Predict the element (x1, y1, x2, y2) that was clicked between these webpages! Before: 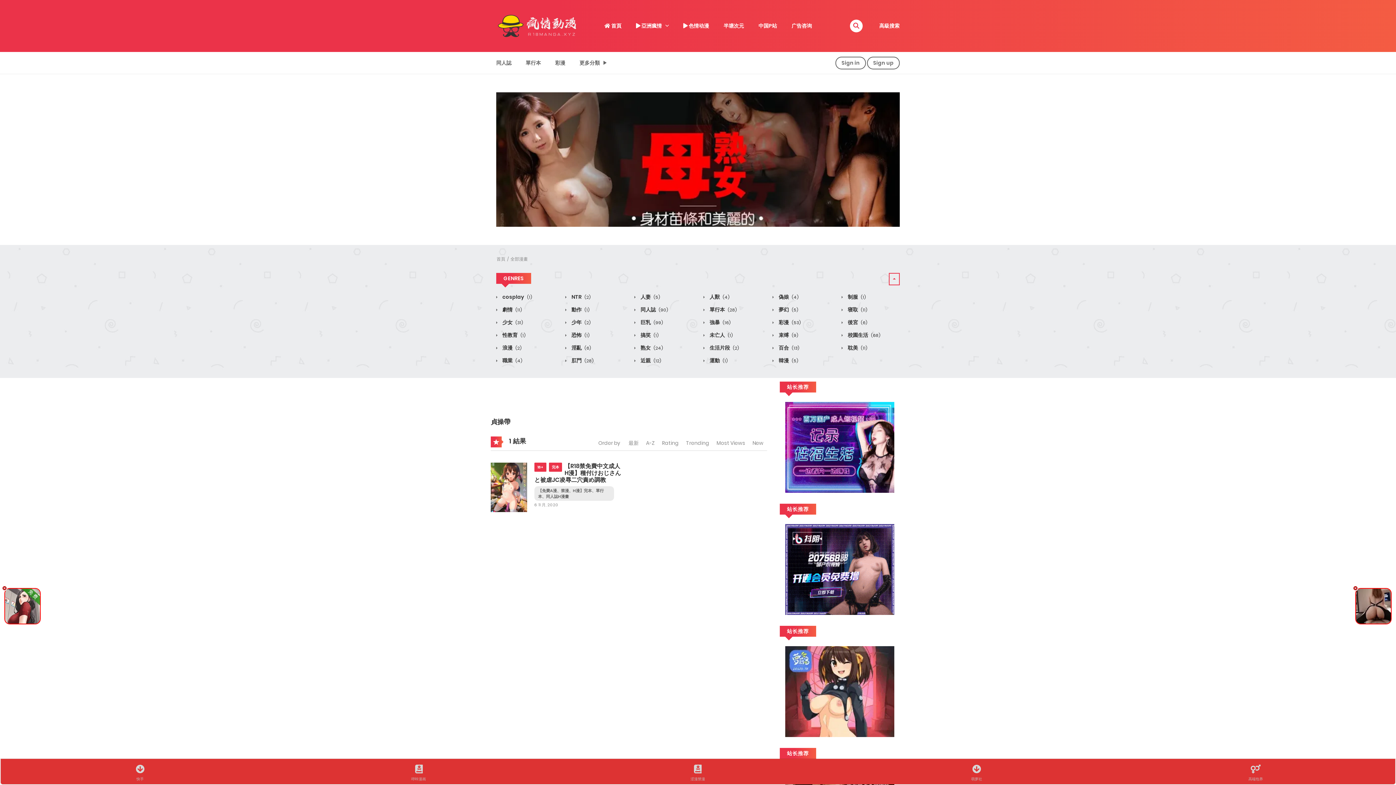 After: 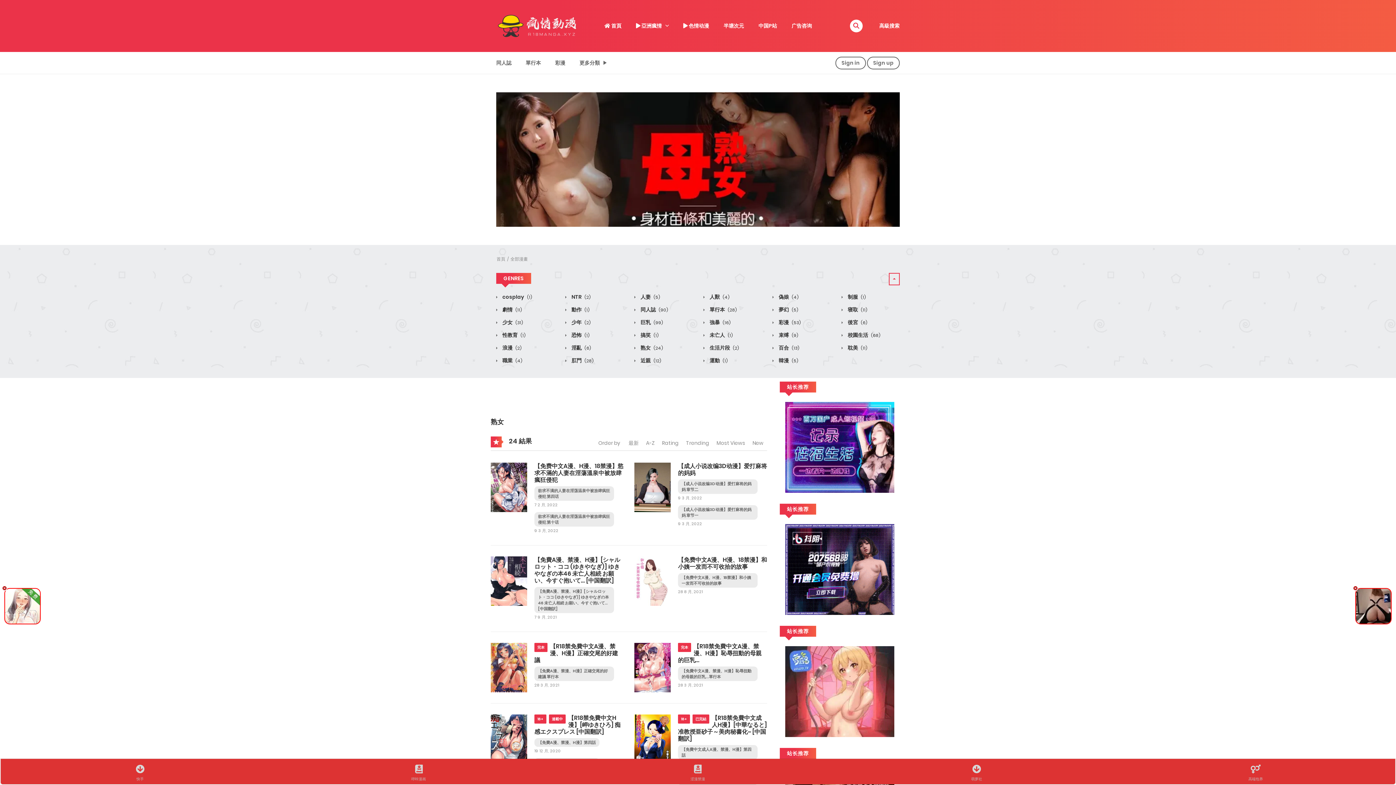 Action: bbox: (634, 344, 663, 351) label:  熟女 (24)